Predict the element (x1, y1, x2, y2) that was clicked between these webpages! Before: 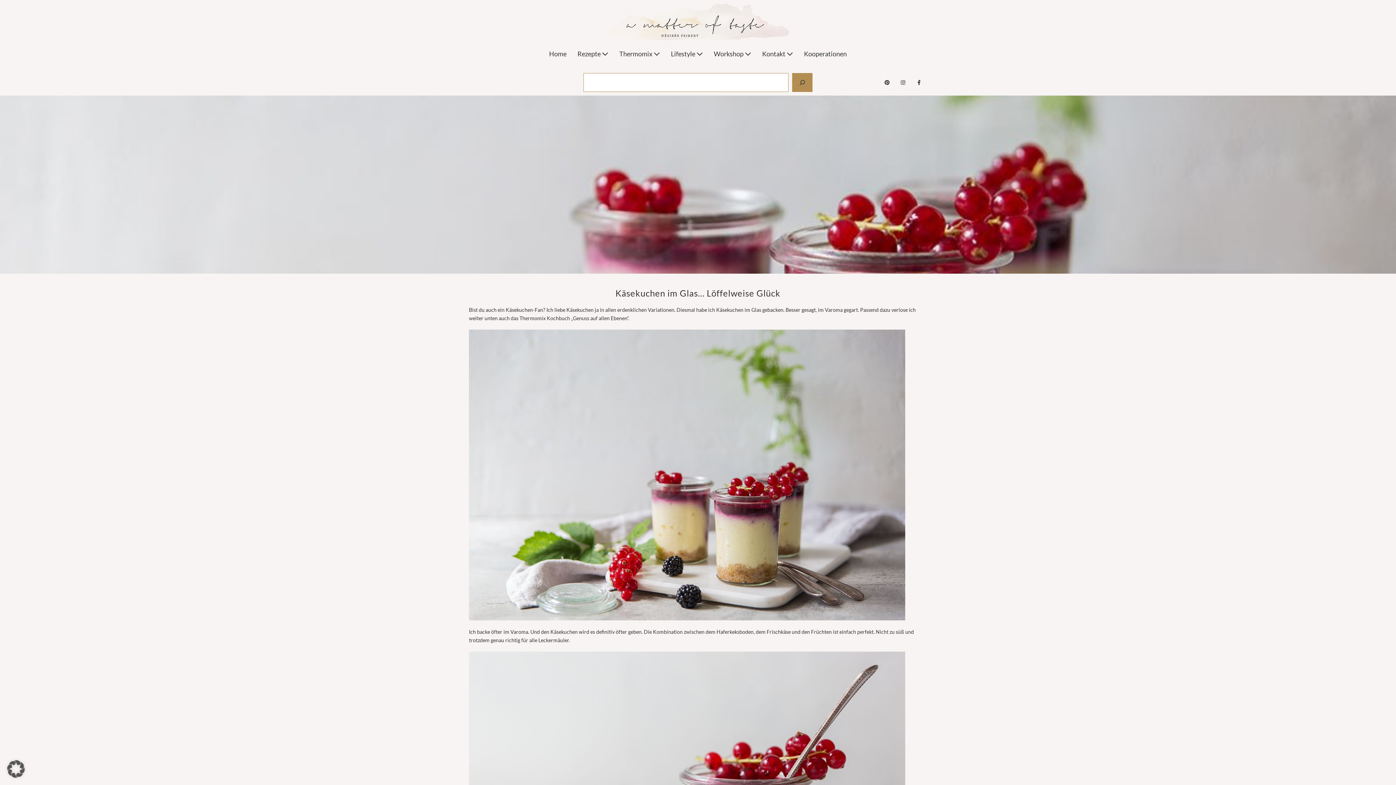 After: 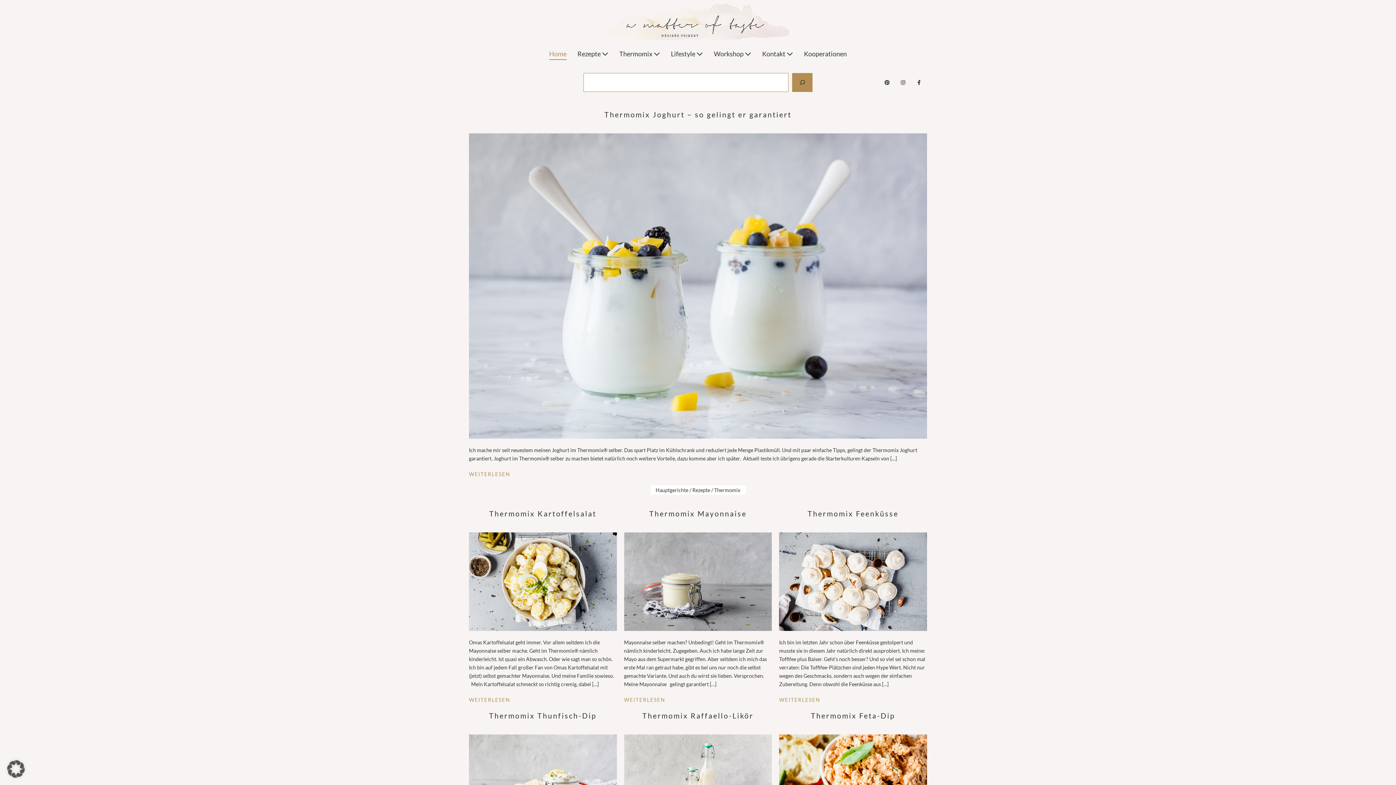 Action: bbox: (607, 16, 789, 26)